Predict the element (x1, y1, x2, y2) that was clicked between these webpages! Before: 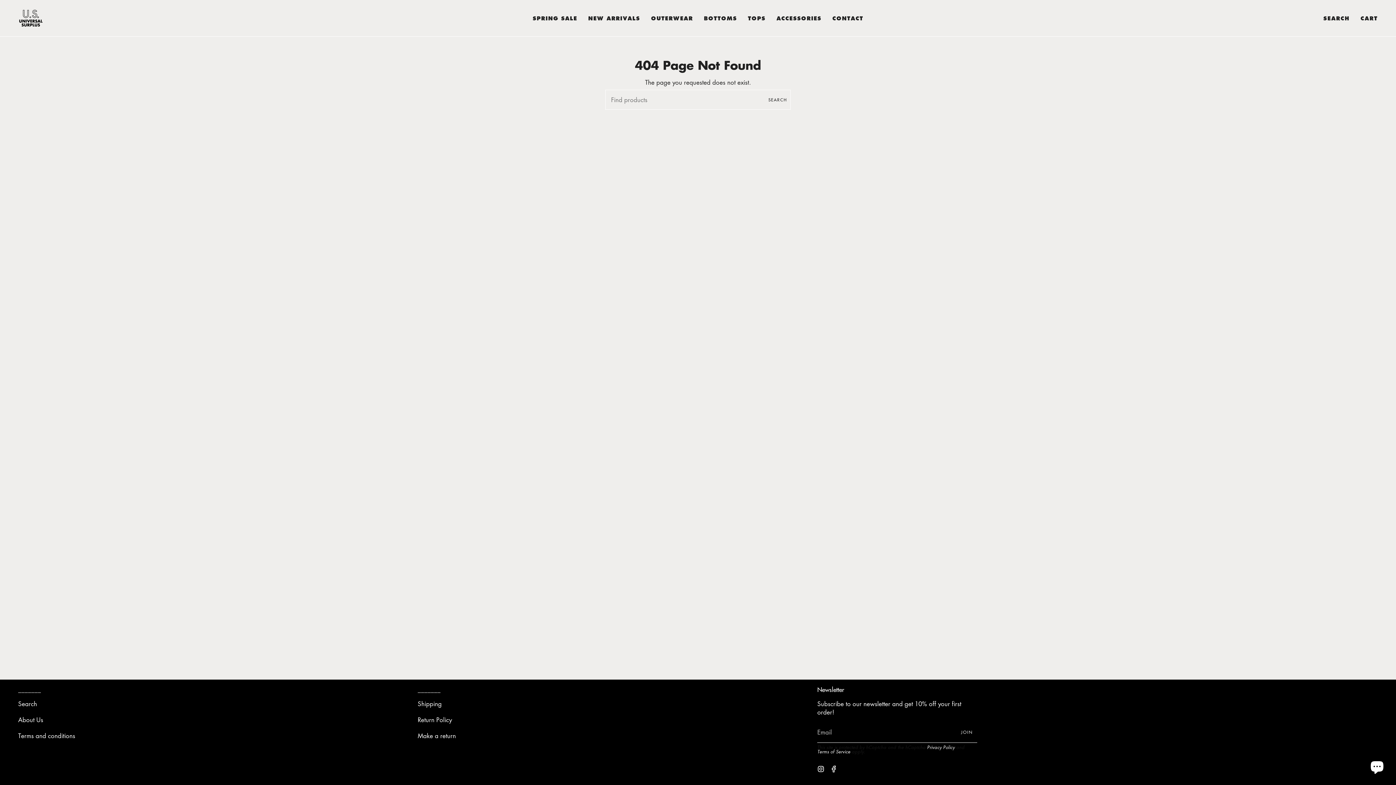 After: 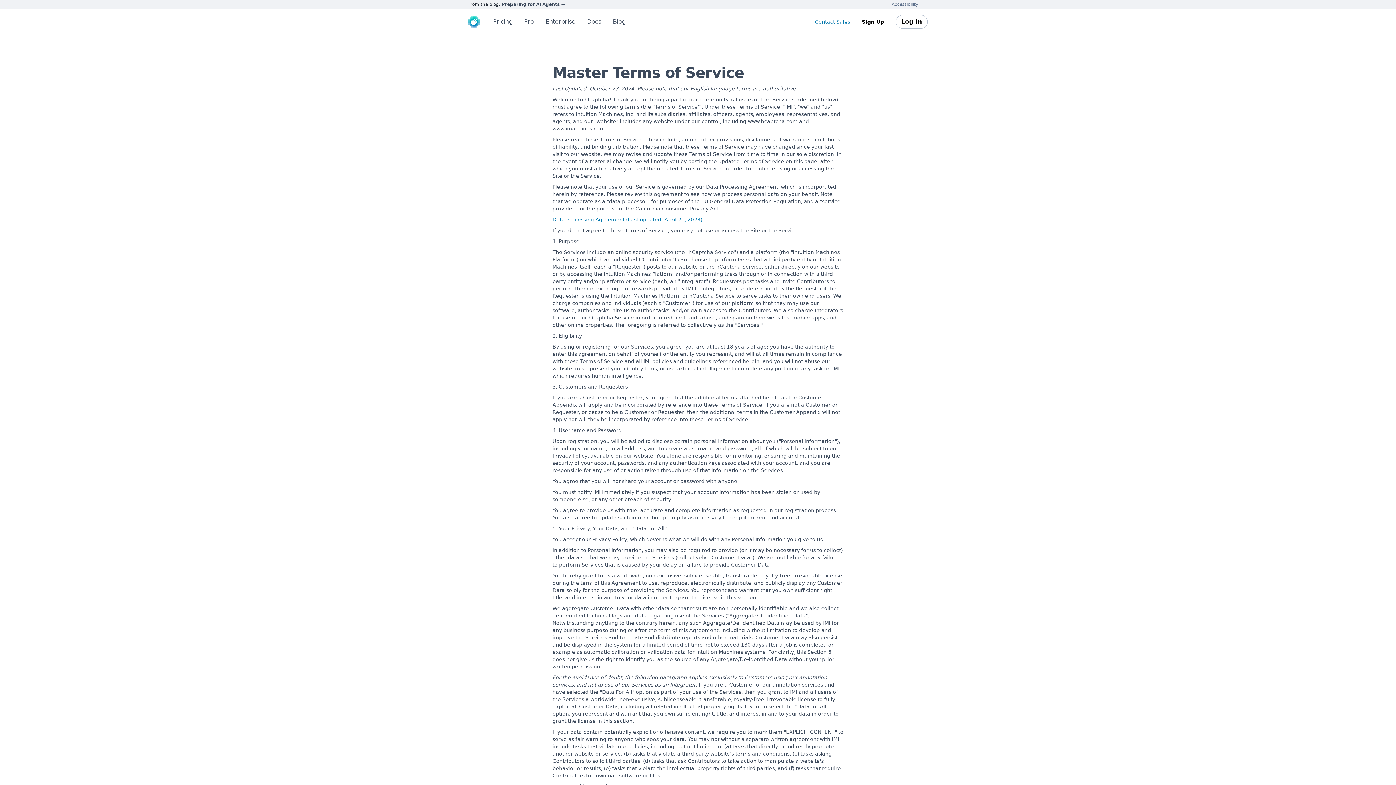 Action: label: Terms of Service bbox: (817, 748, 850, 755)